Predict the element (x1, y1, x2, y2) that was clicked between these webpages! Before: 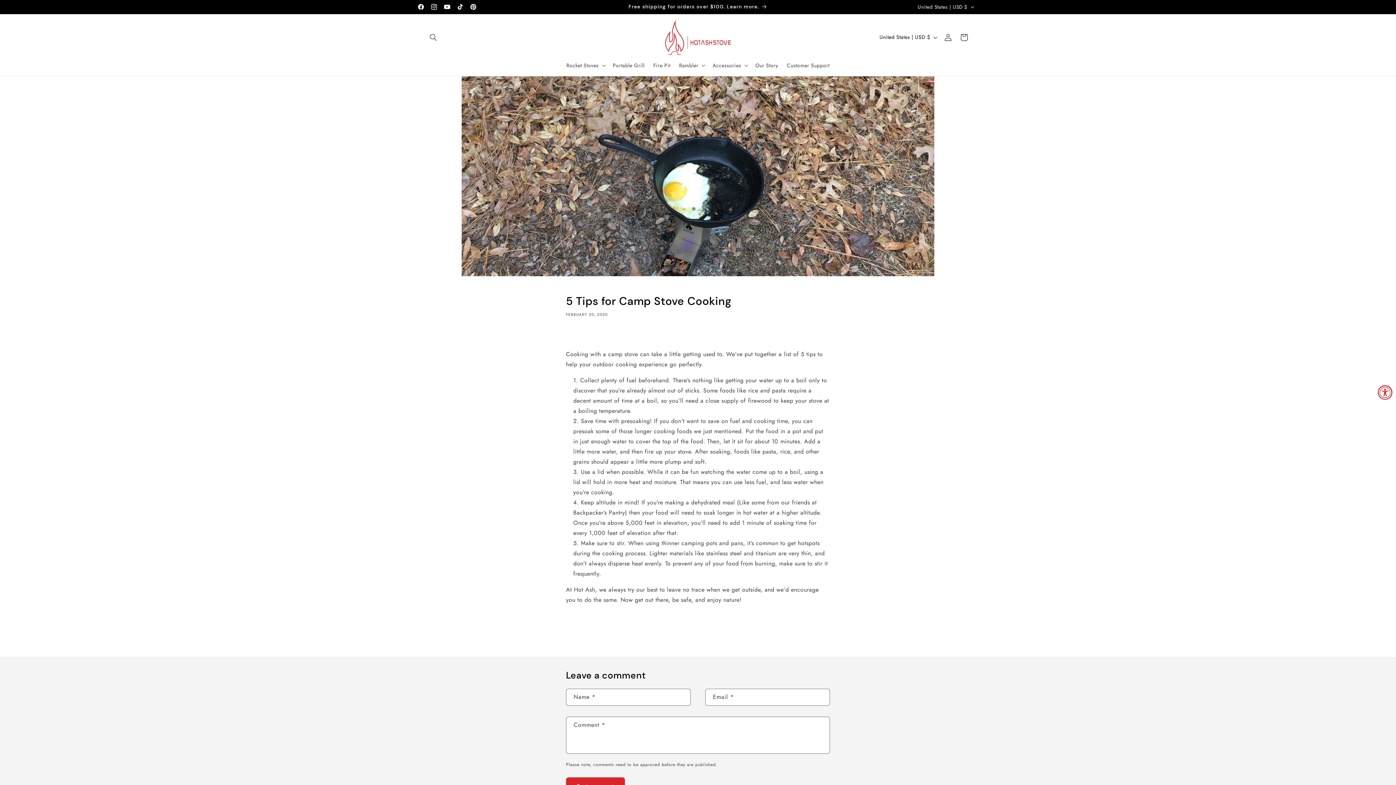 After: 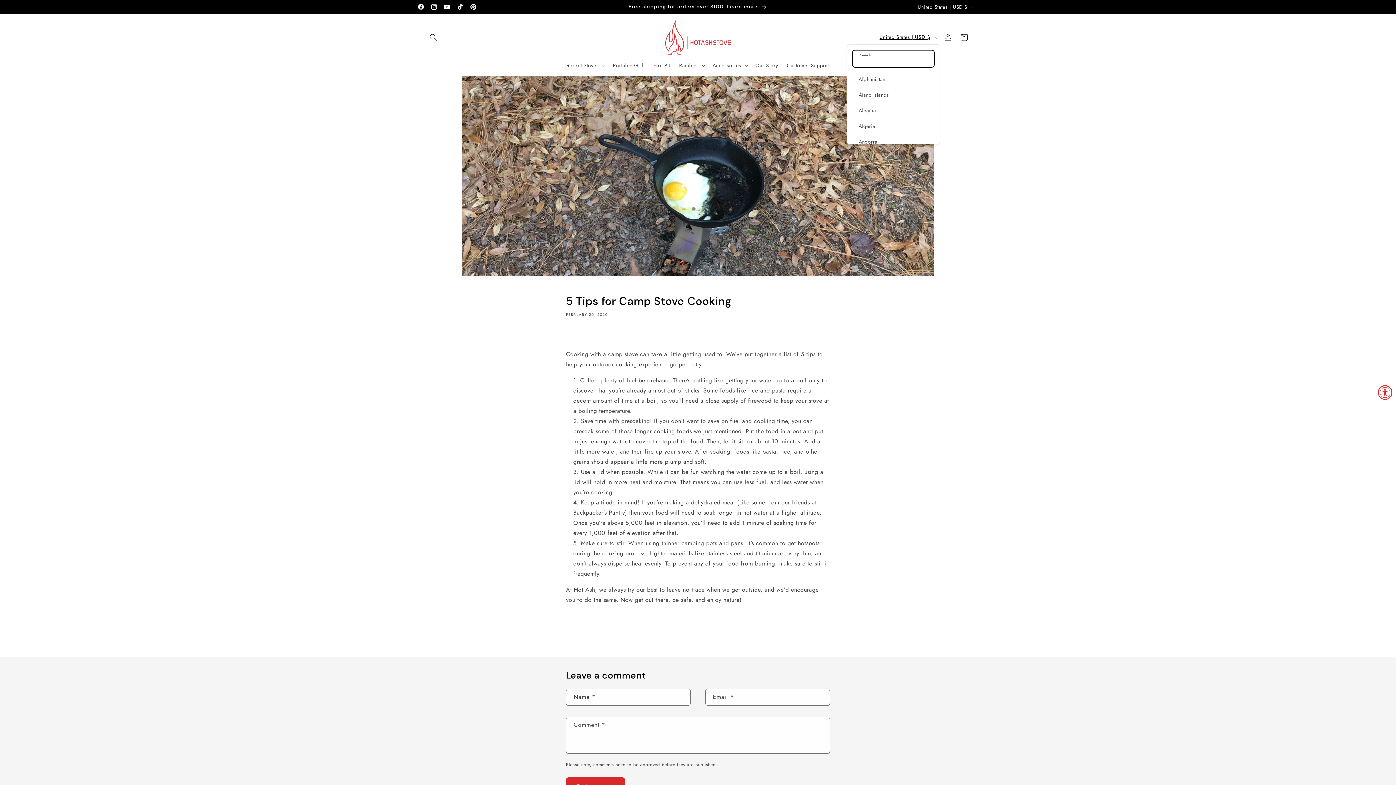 Action: bbox: (875, 30, 940, 44) label: United States | USD $